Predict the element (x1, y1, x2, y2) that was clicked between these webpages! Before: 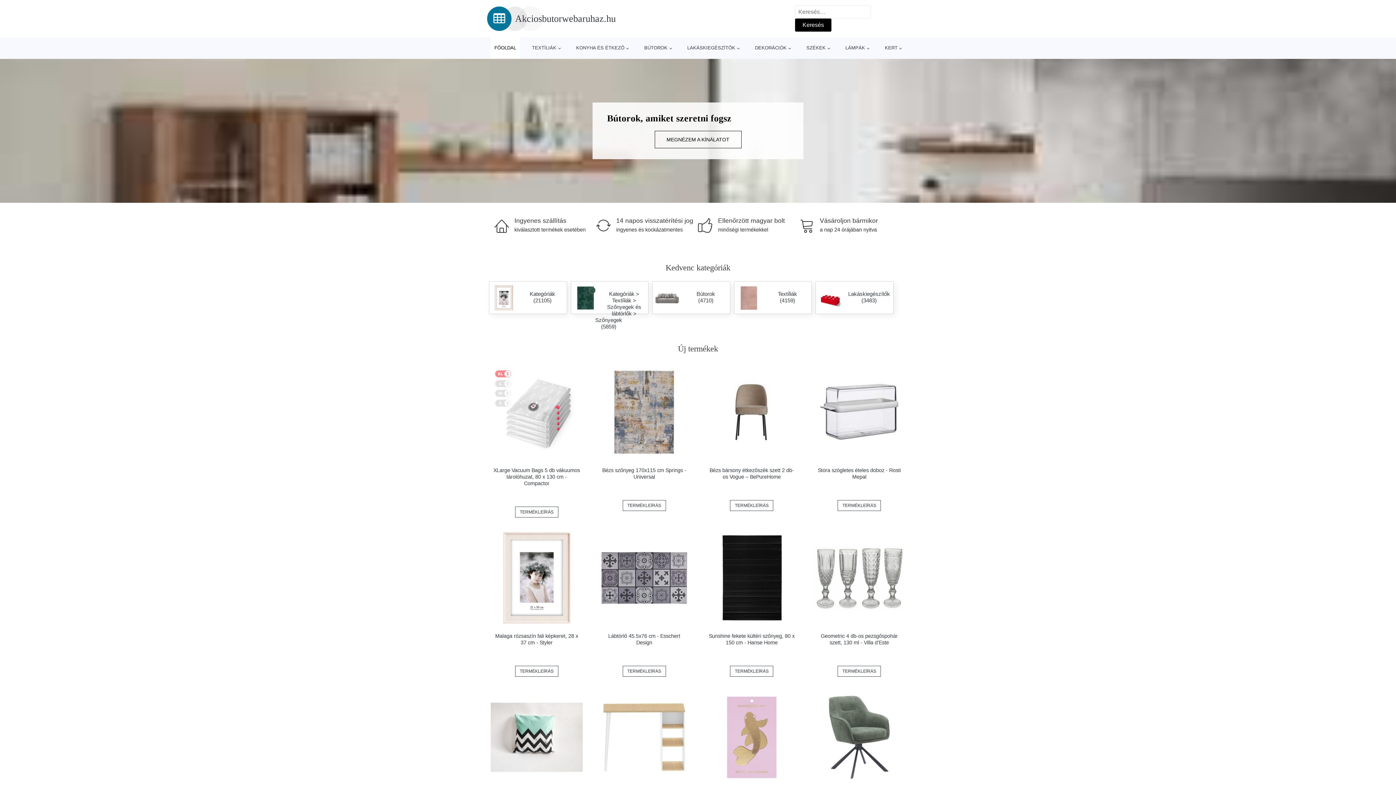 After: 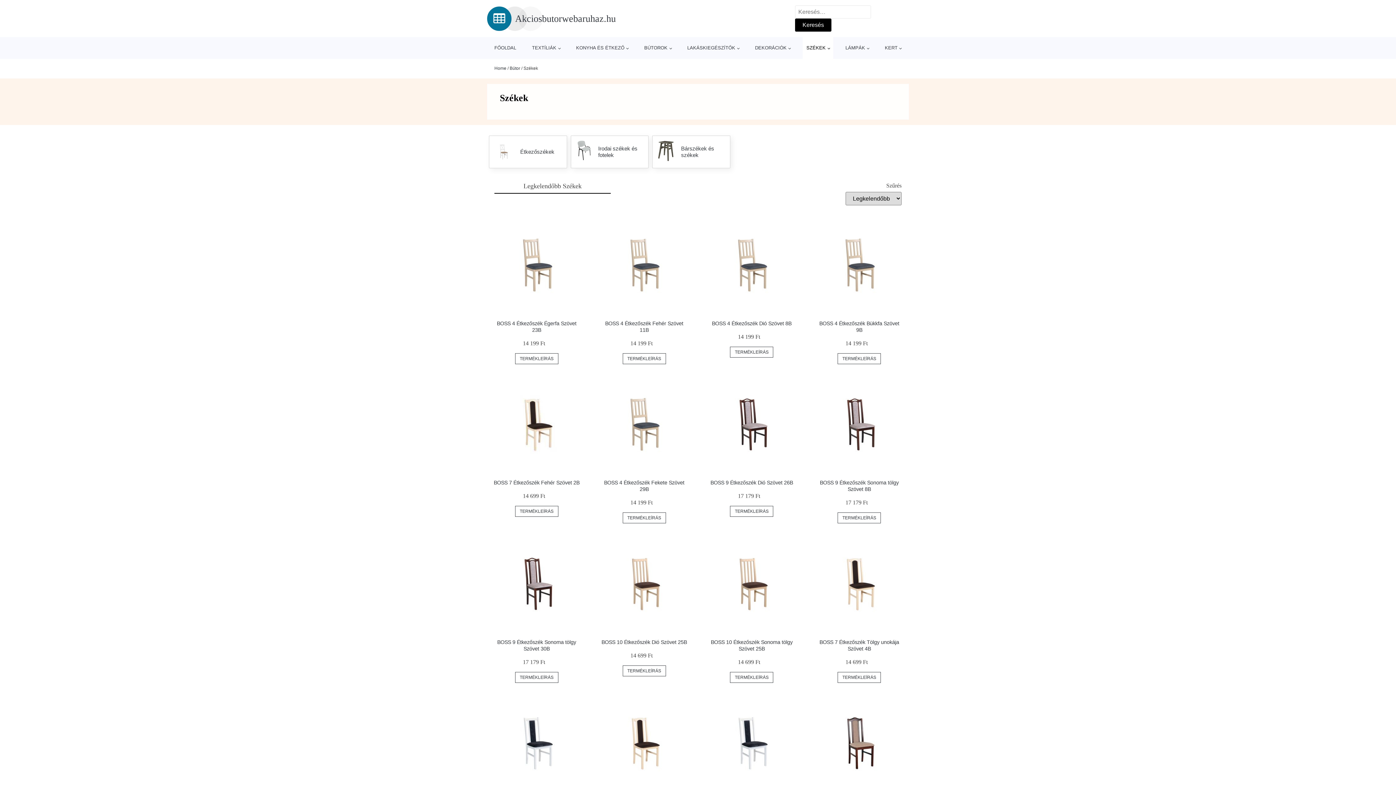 Action: label: SZÉKEK bbox: (802, 37, 833, 58)